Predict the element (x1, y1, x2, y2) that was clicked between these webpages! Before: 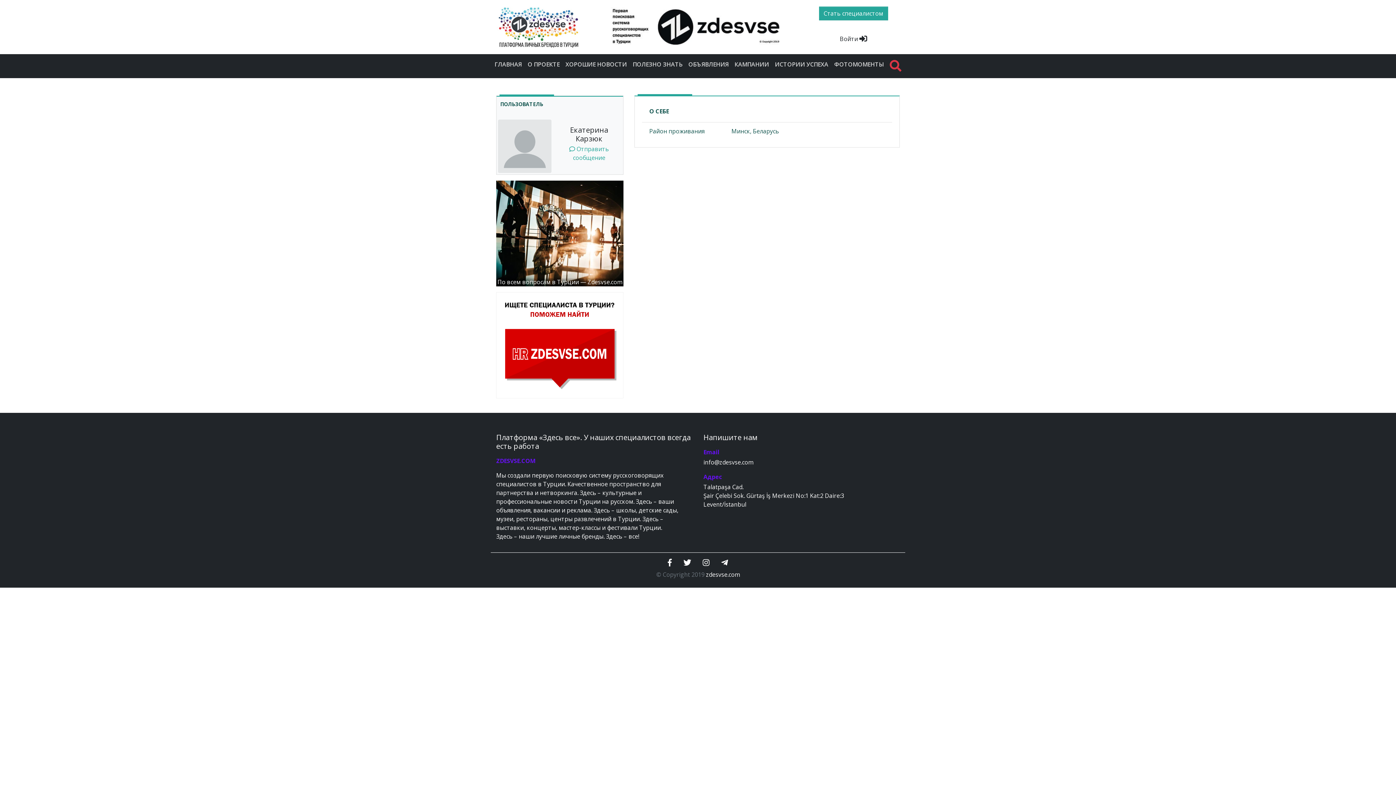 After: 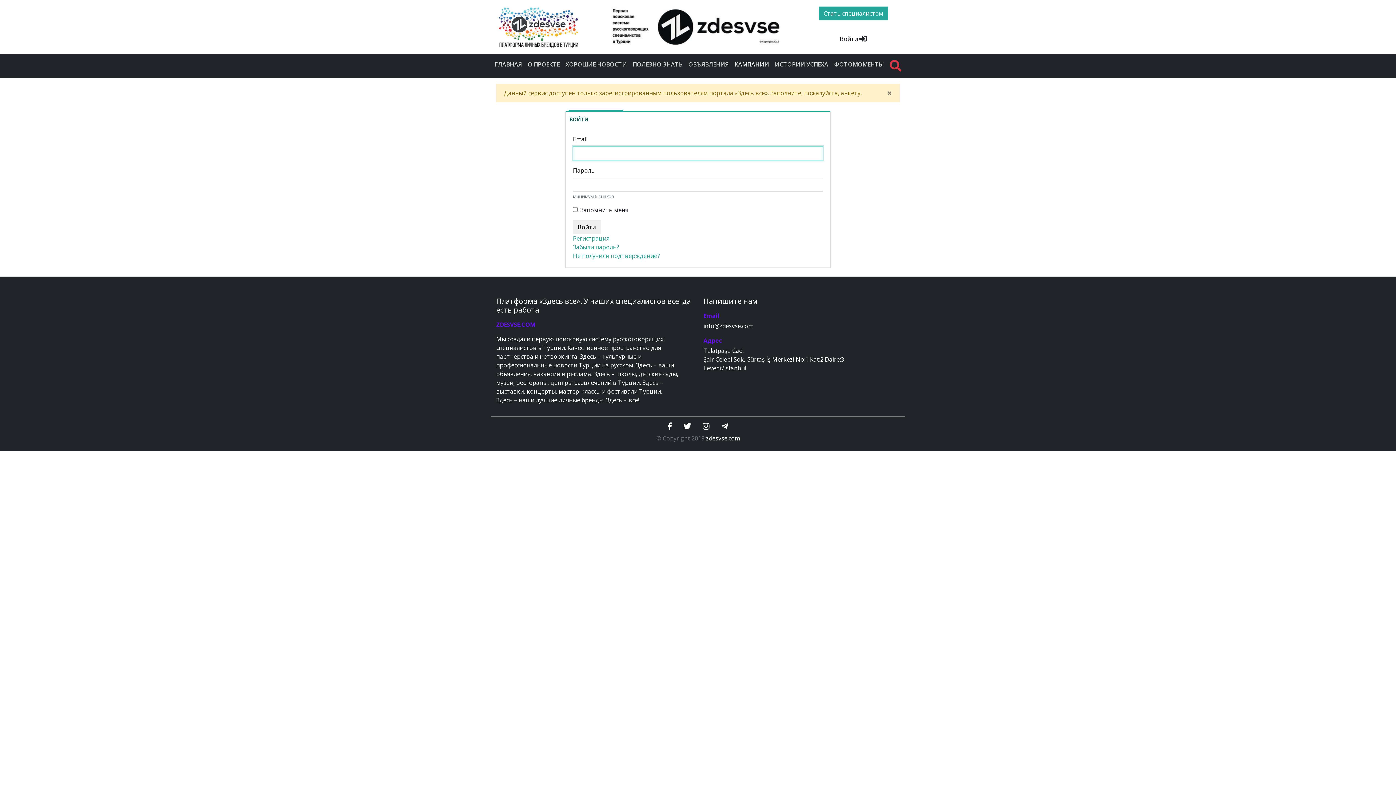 Action: label: КАМПАНИИ bbox: (731, 56, 772, 71)